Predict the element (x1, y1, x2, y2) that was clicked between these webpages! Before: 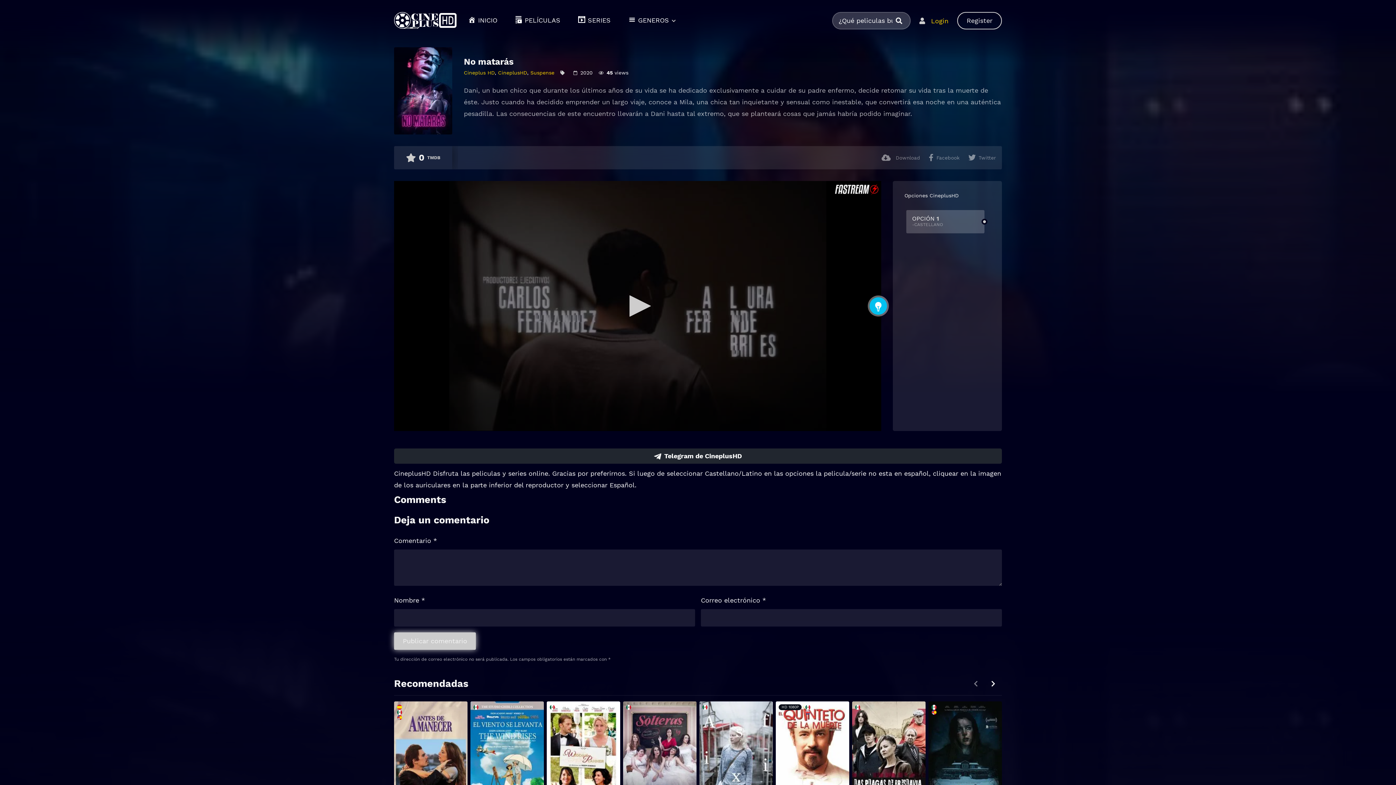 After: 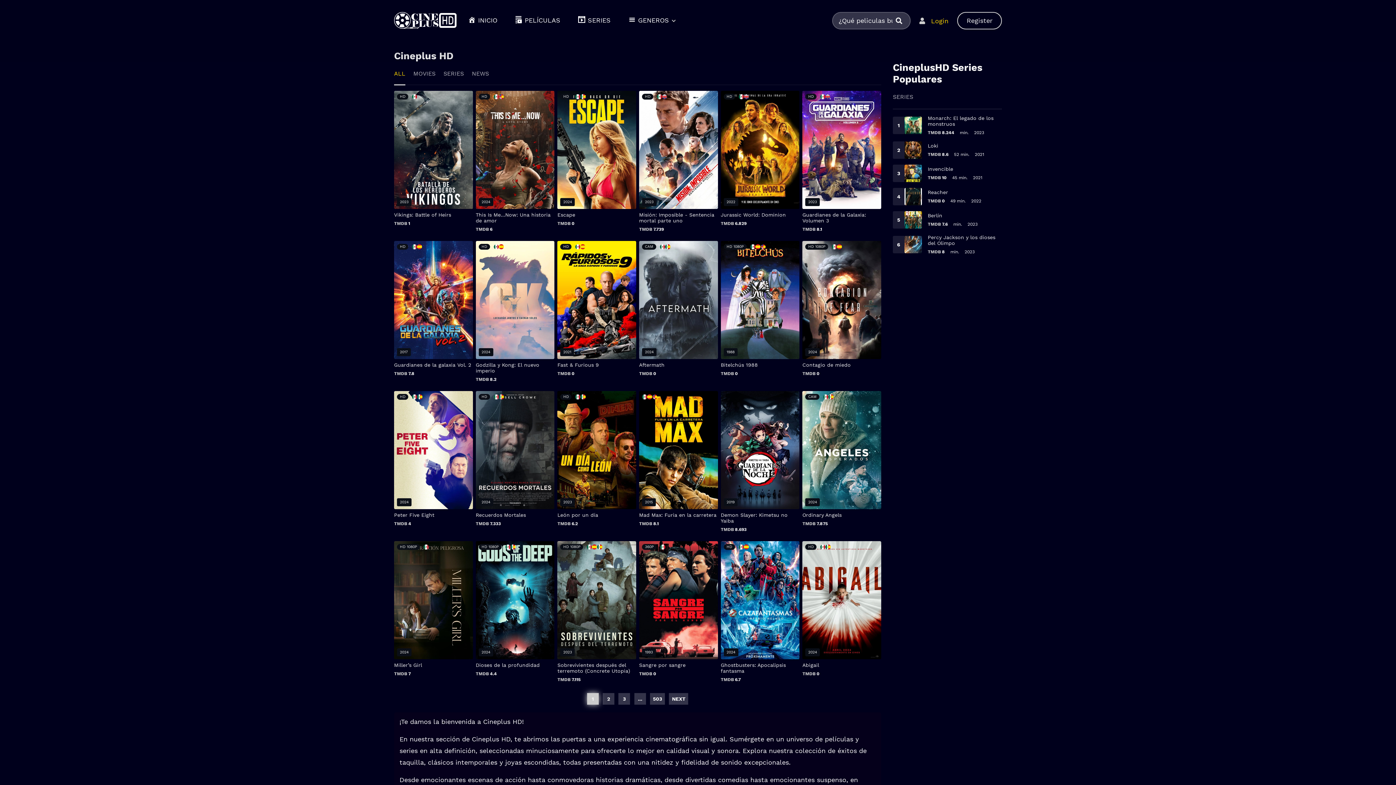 Action: bbox: (464, 69, 494, 75) label: Cineplus HD